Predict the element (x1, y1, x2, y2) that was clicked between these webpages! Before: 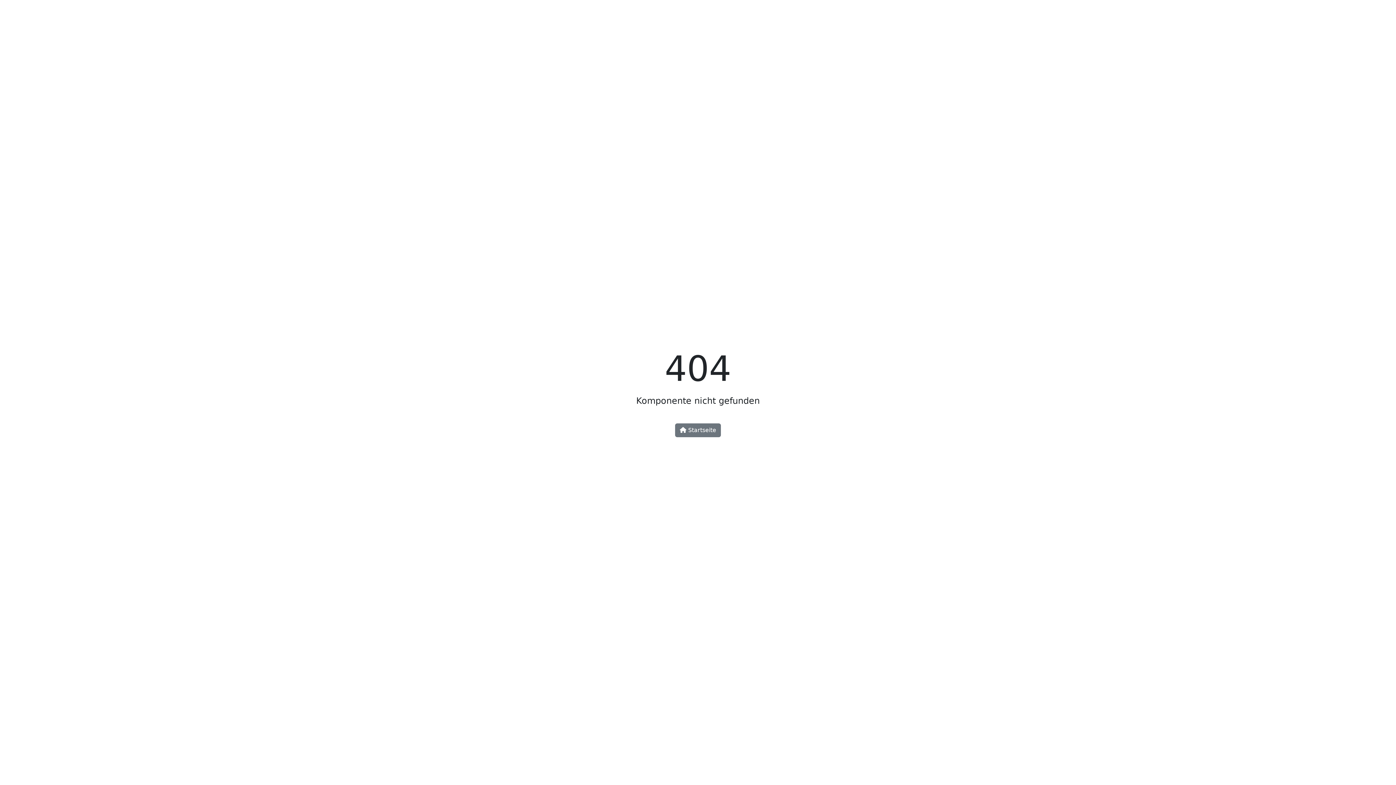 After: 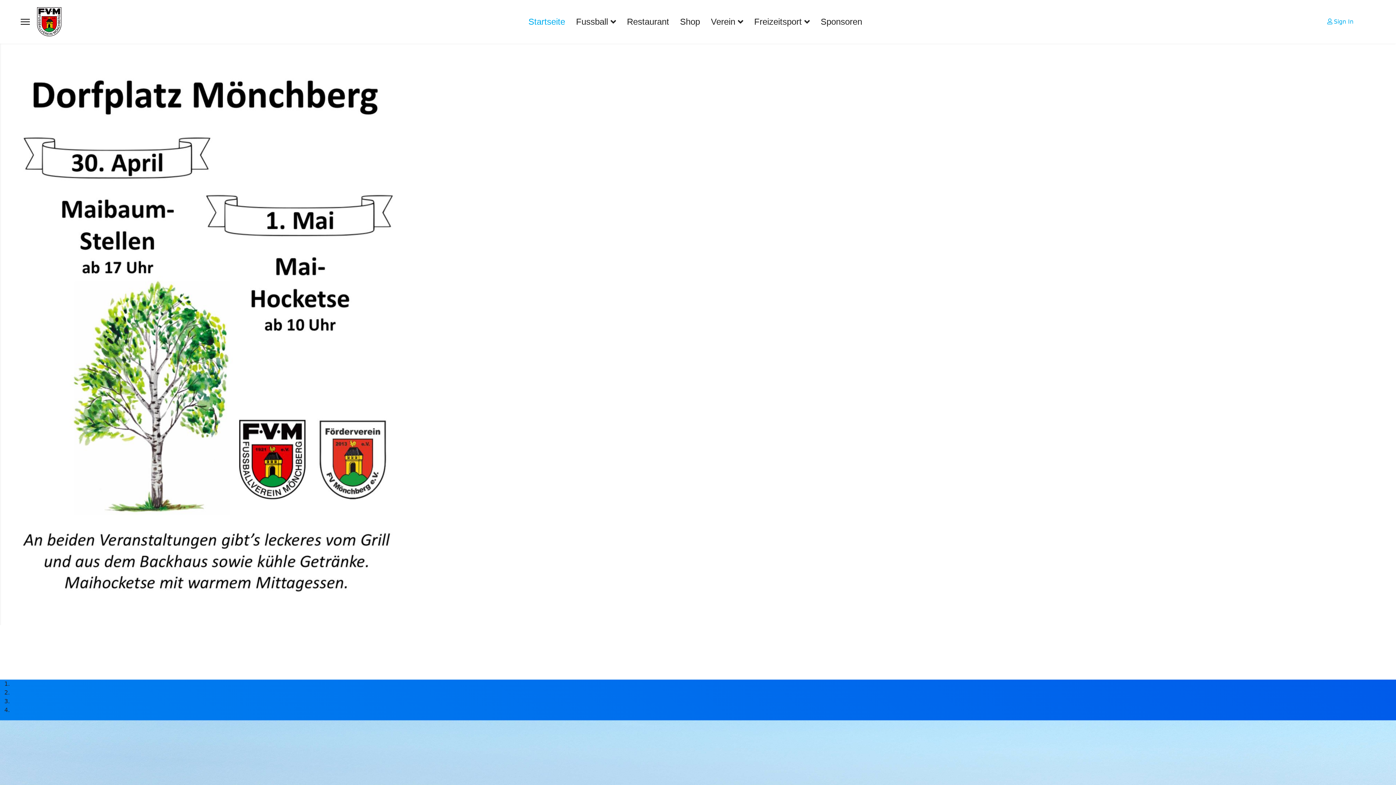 Action: bbox: (675, 423, 721, 437) label:  Startseite